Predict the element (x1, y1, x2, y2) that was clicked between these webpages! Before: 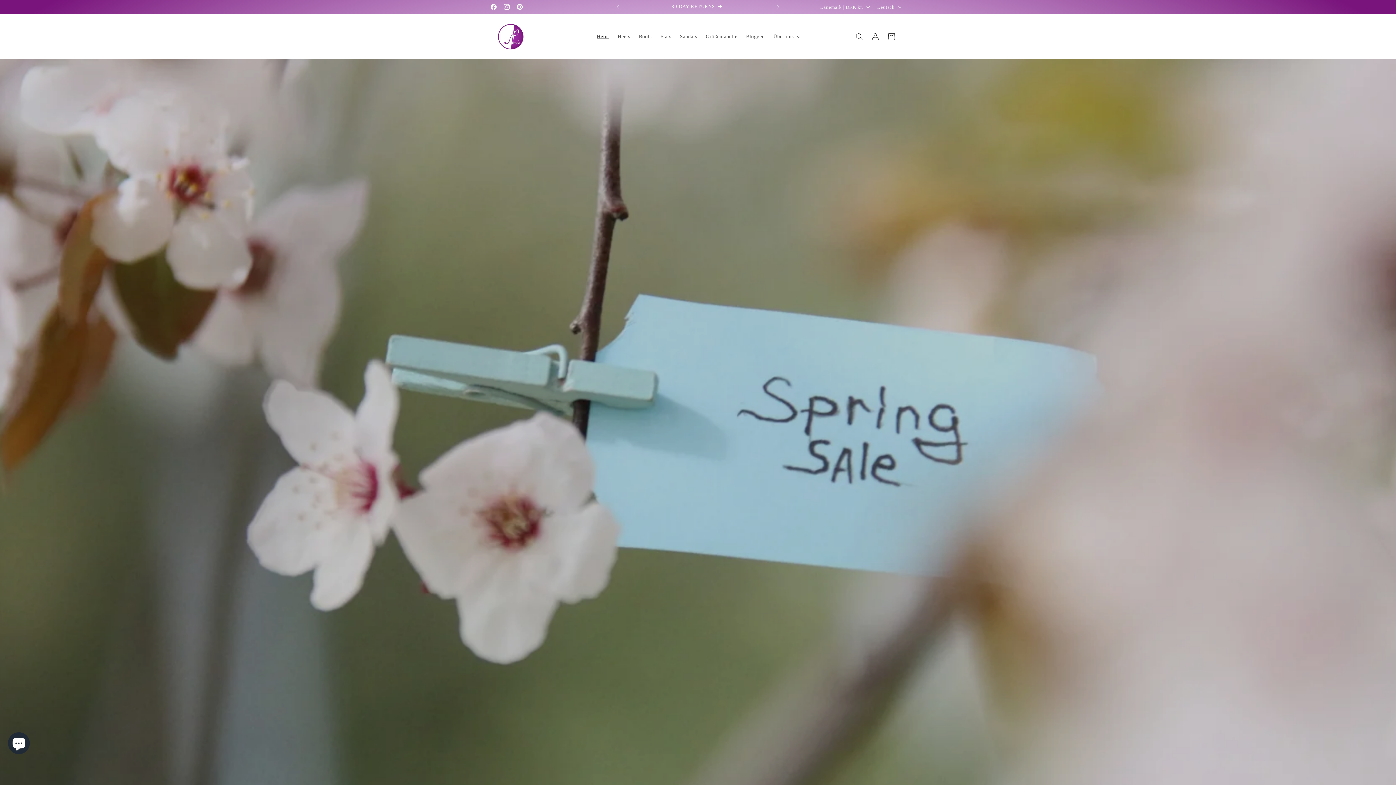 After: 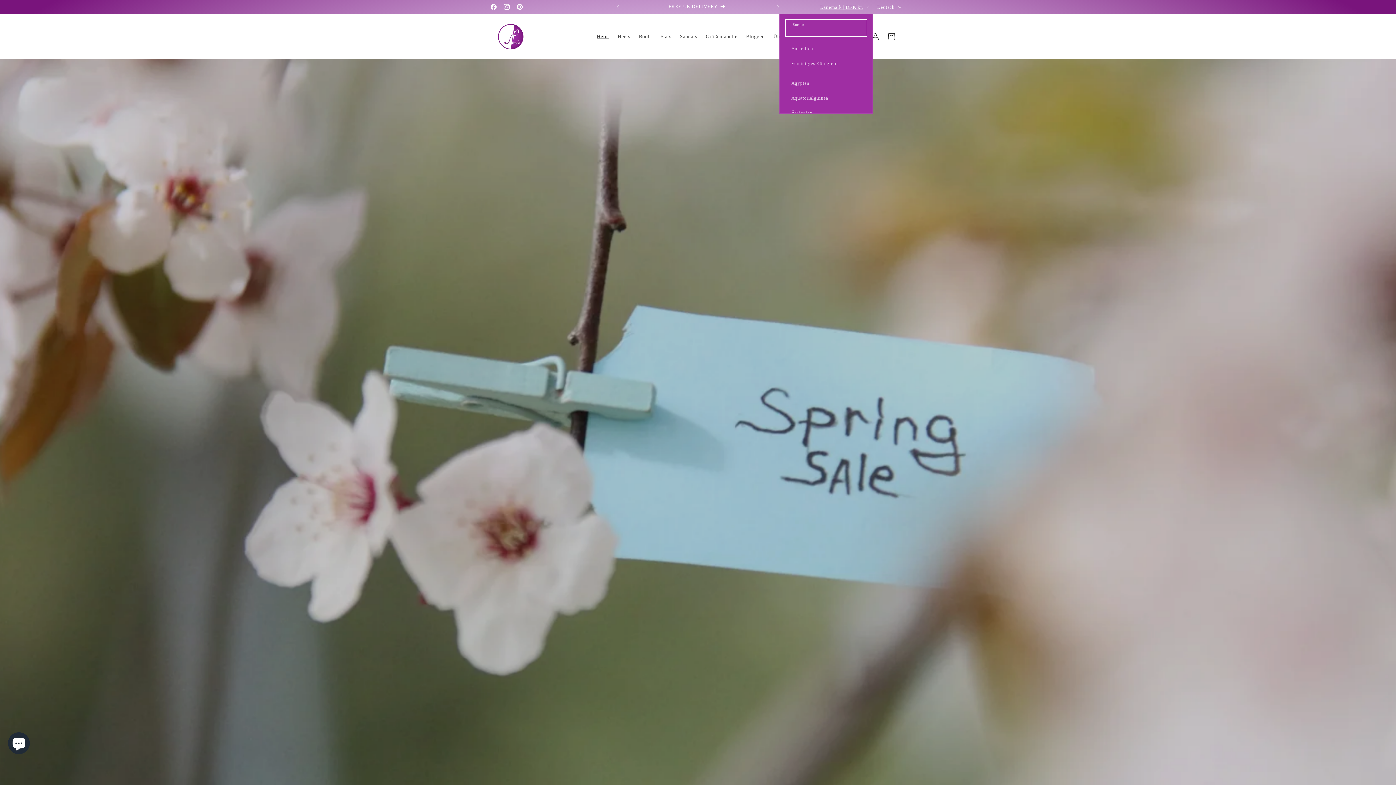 Action: label: Dänemark | DKK kr. bbox: (815, 0, 873, 13)